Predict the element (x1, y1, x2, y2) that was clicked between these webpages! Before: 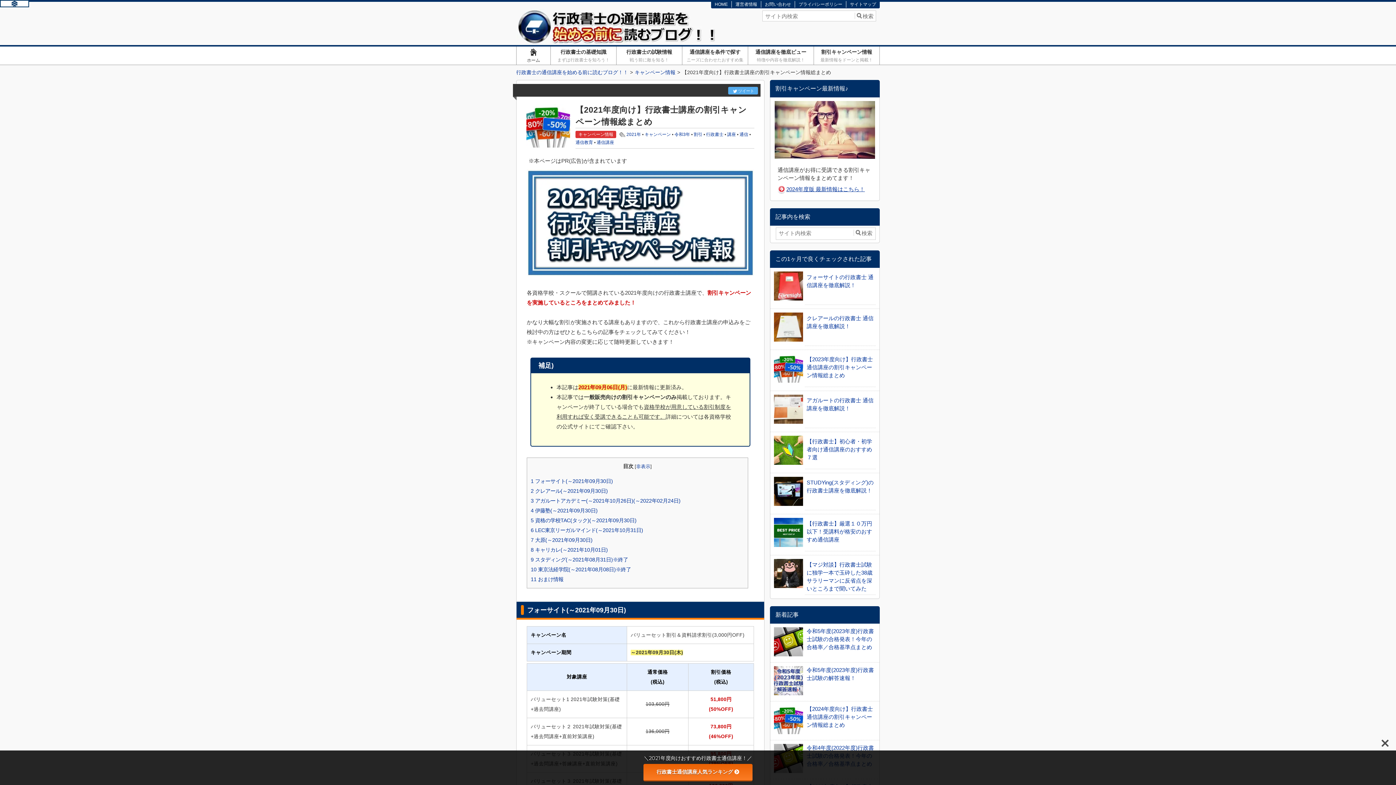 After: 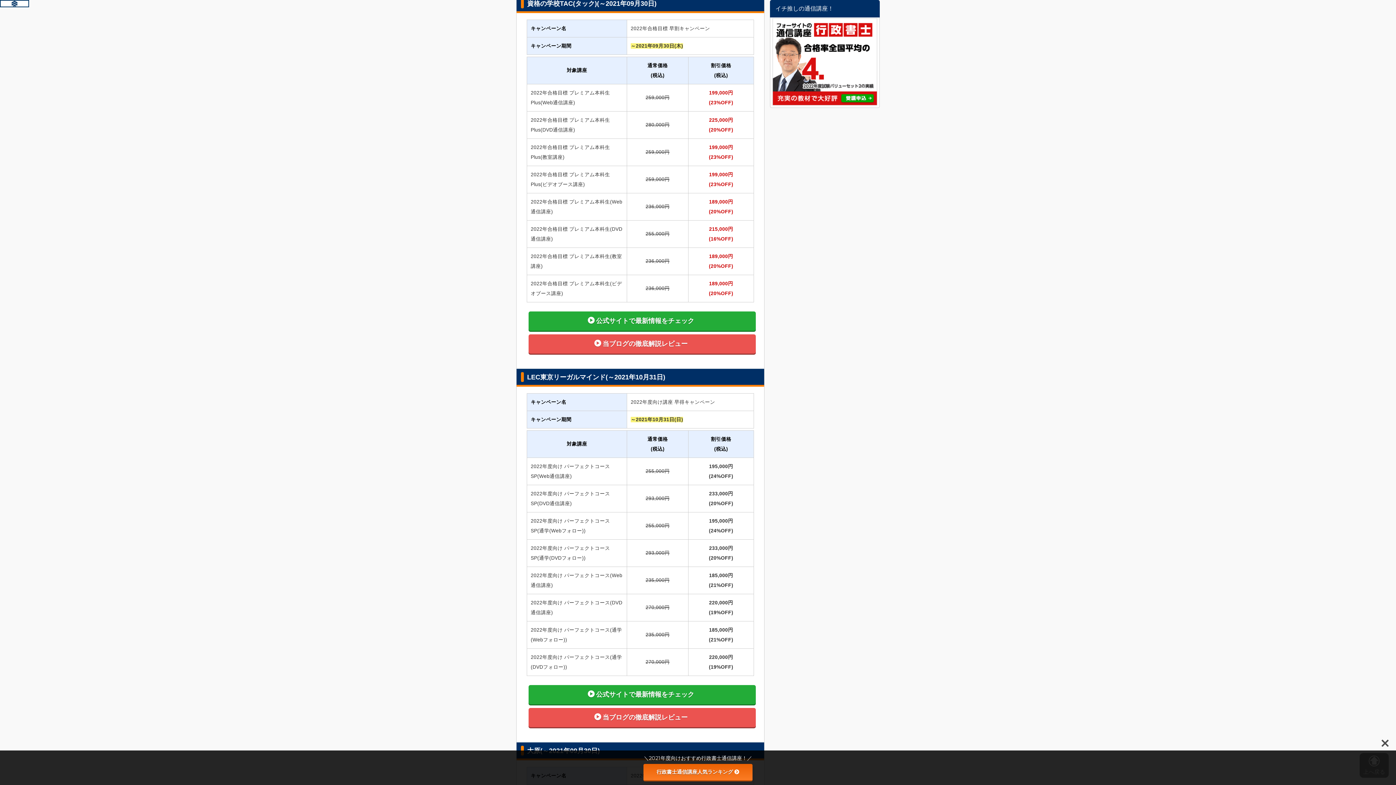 Action: bbox: (530, 517, 636, 523) label: 5 資格の学校TAC(タック)(～2021年09月30日)